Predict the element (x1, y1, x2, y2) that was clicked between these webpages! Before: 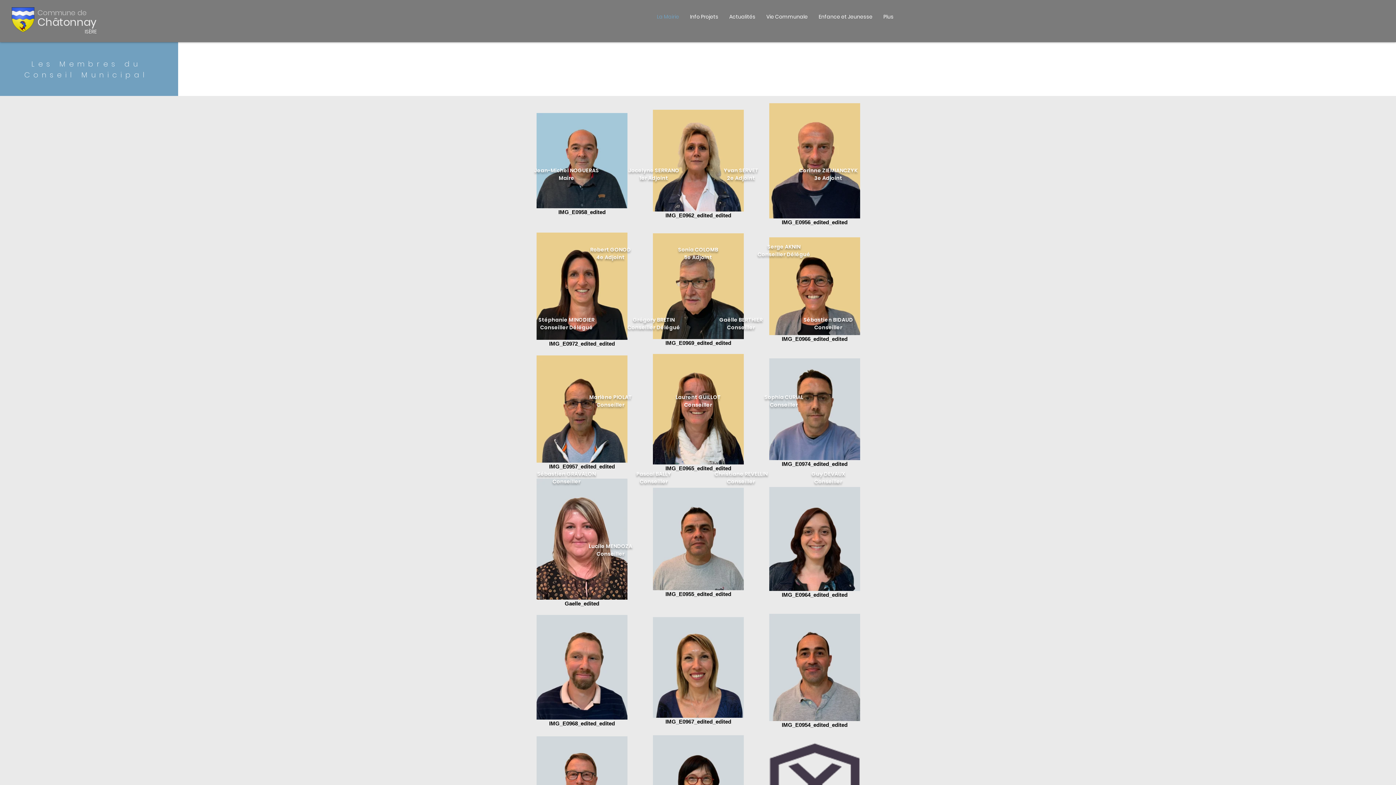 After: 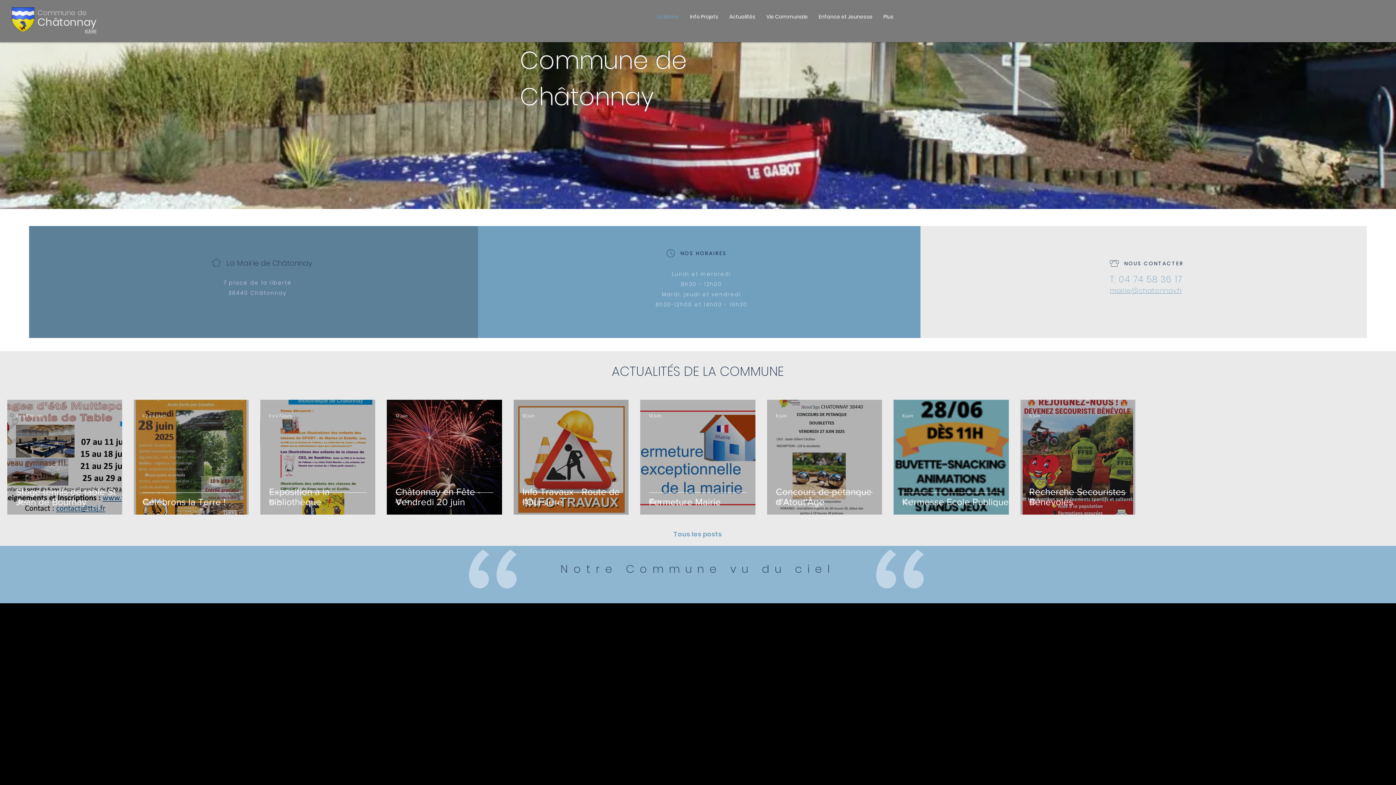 Action: bbox: (651, 7, 684, 25) label: La Mairie